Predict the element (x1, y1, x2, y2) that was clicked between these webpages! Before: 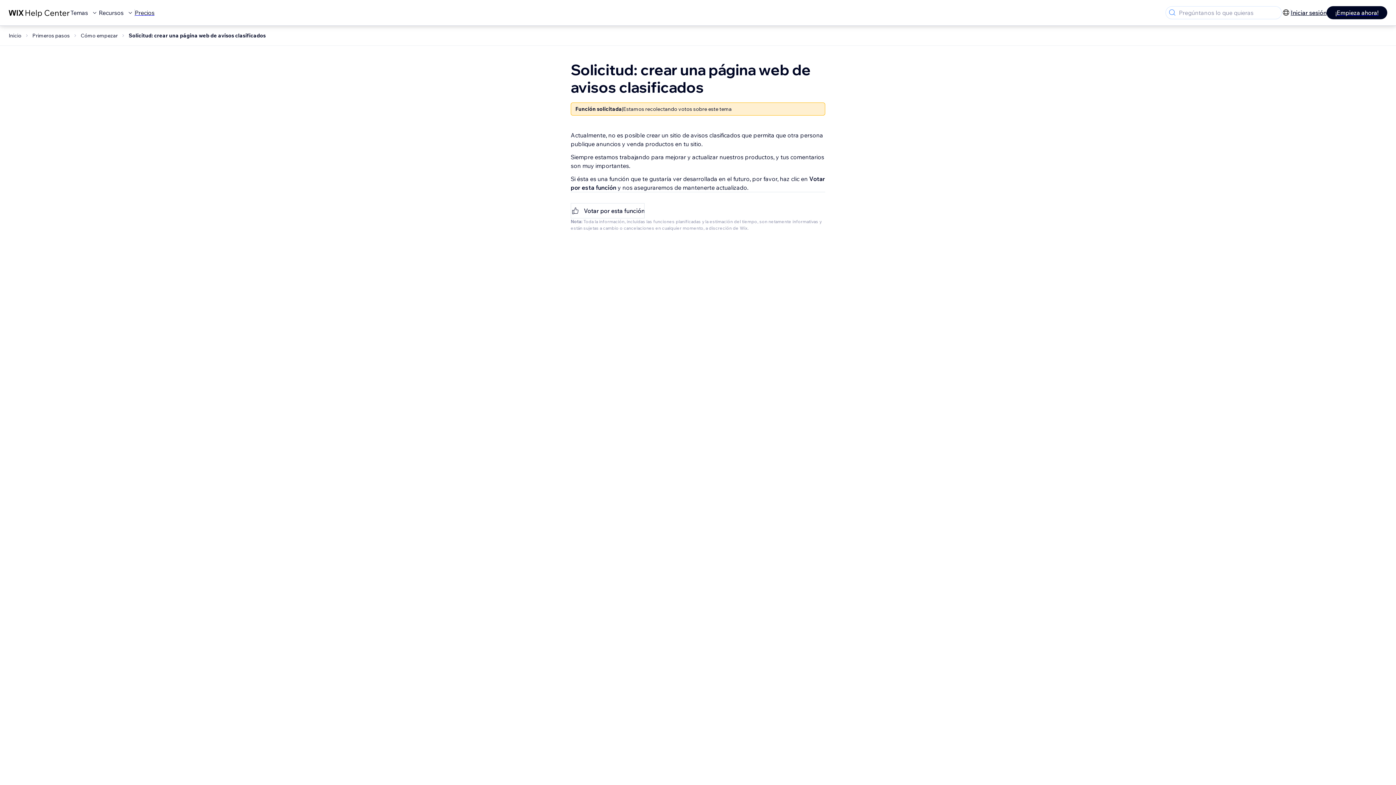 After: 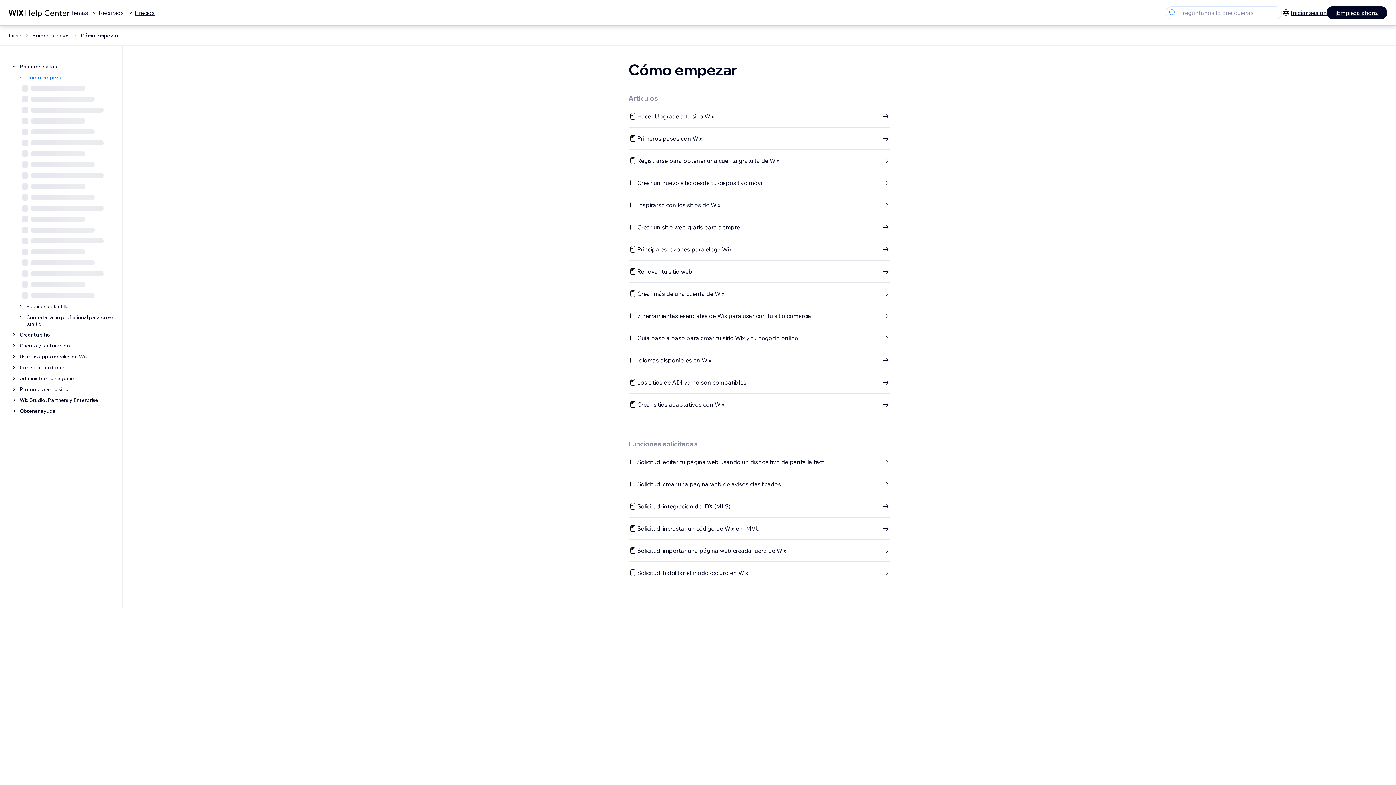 Action: label: Cómo empezar bbox: (80, 32, 117, 38)